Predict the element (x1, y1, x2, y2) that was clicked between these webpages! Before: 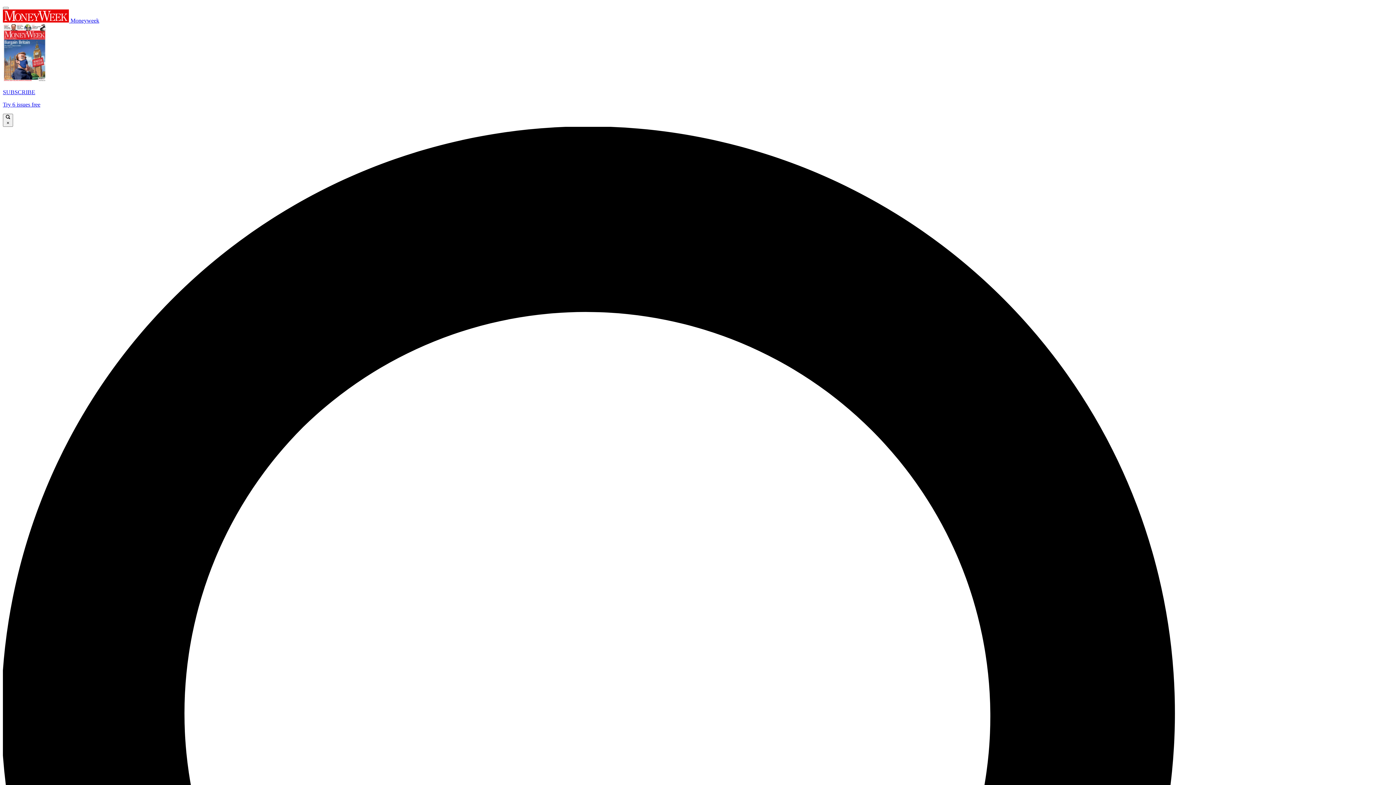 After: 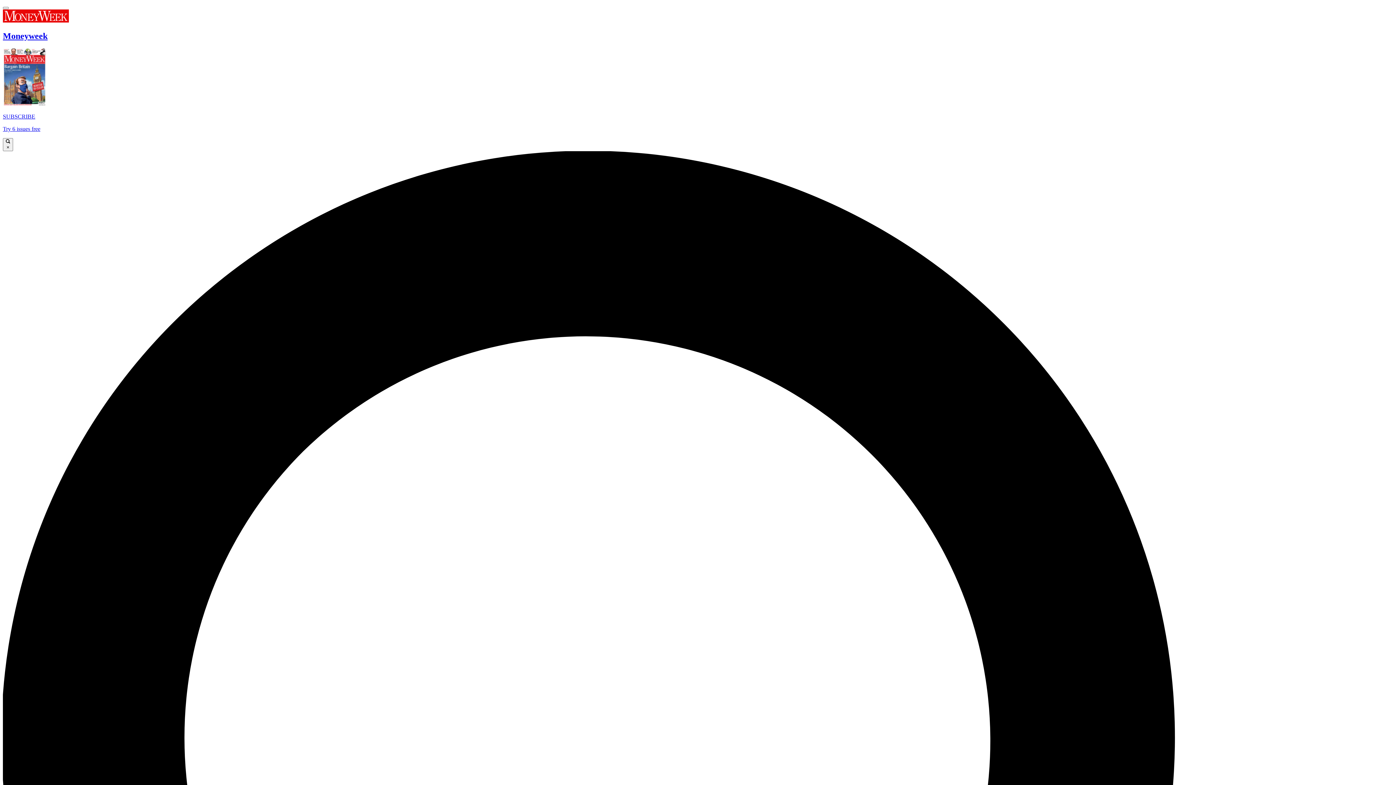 Action: bbox: (2, 17, 99, 23) label:  Moneyweek